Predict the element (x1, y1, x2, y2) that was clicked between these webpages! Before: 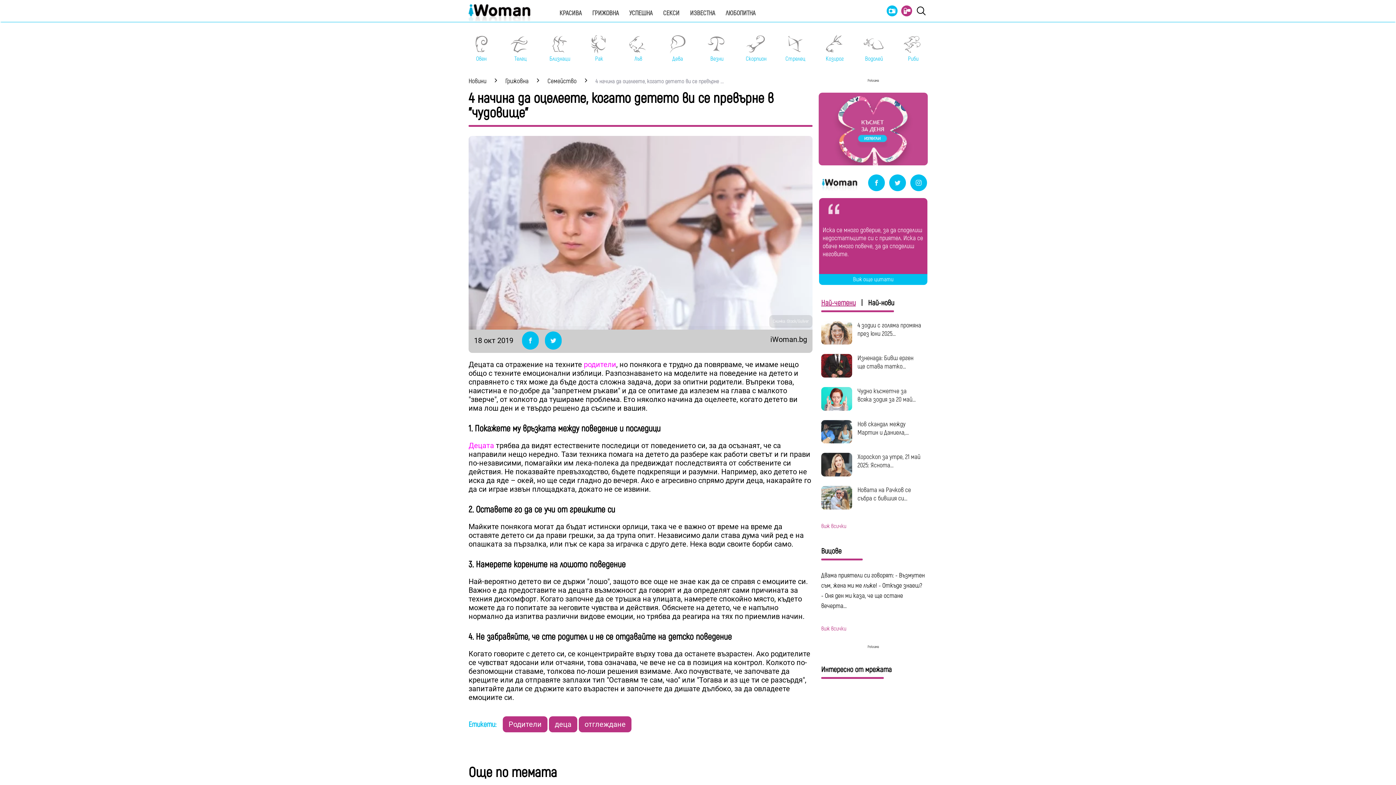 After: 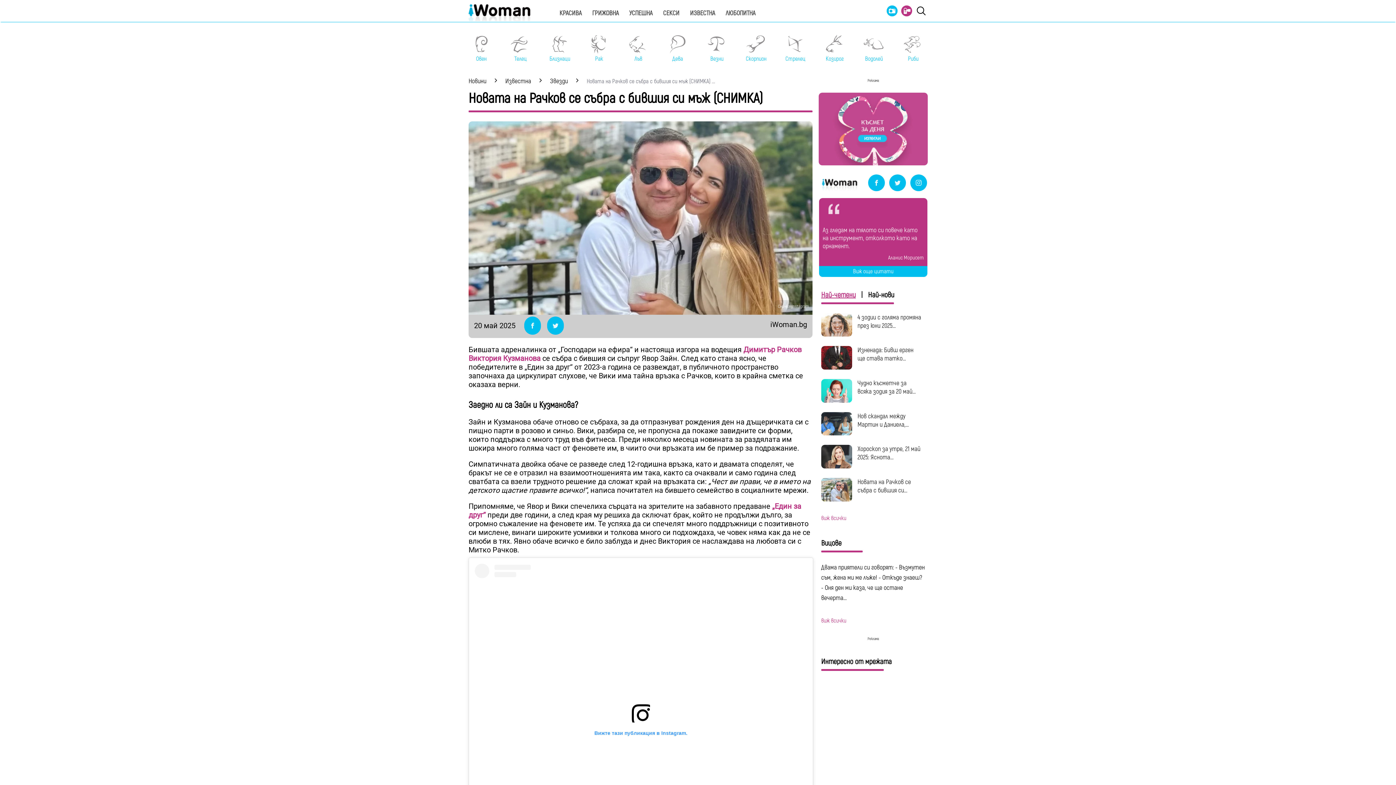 Action: bbox: (857, 486, 911, 502) label: Новата на Рачков се събра с бившия си...